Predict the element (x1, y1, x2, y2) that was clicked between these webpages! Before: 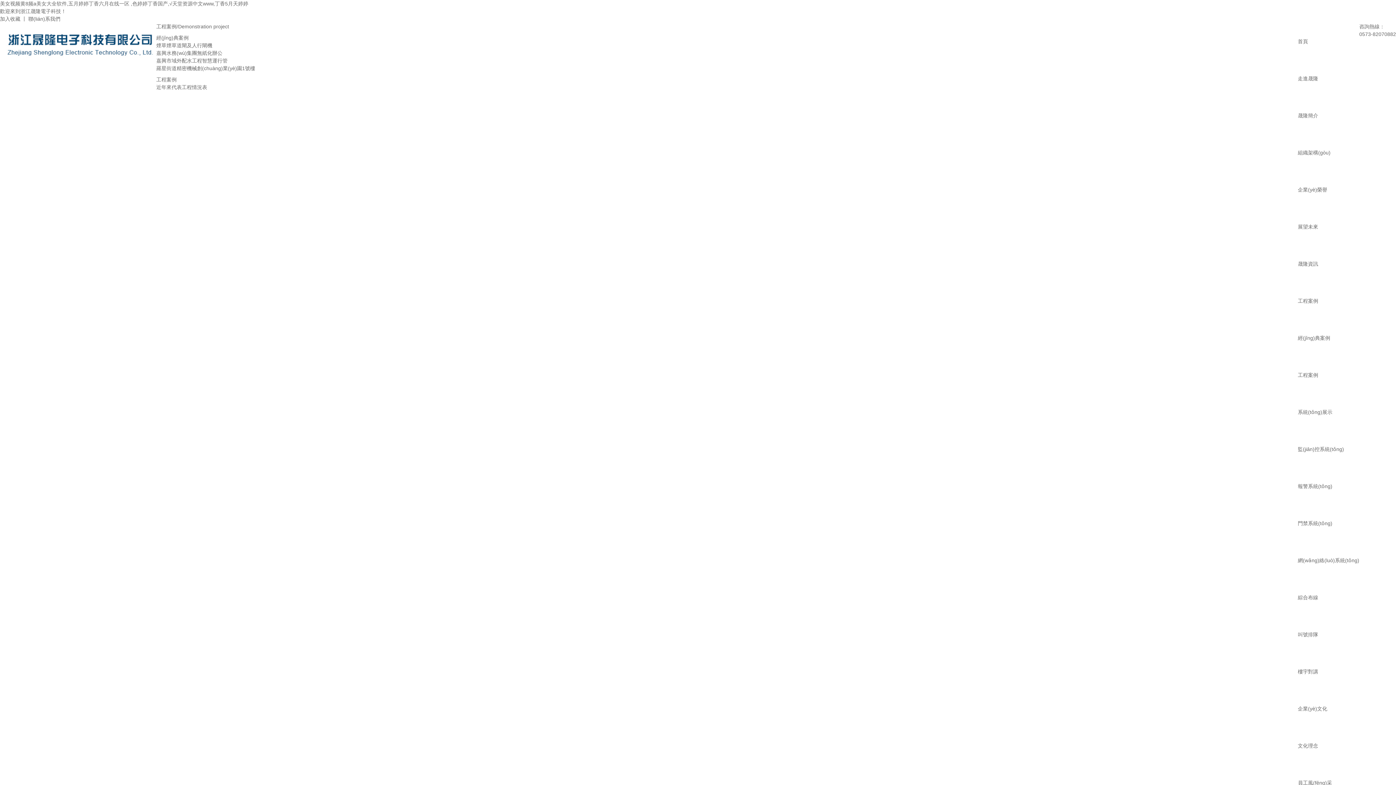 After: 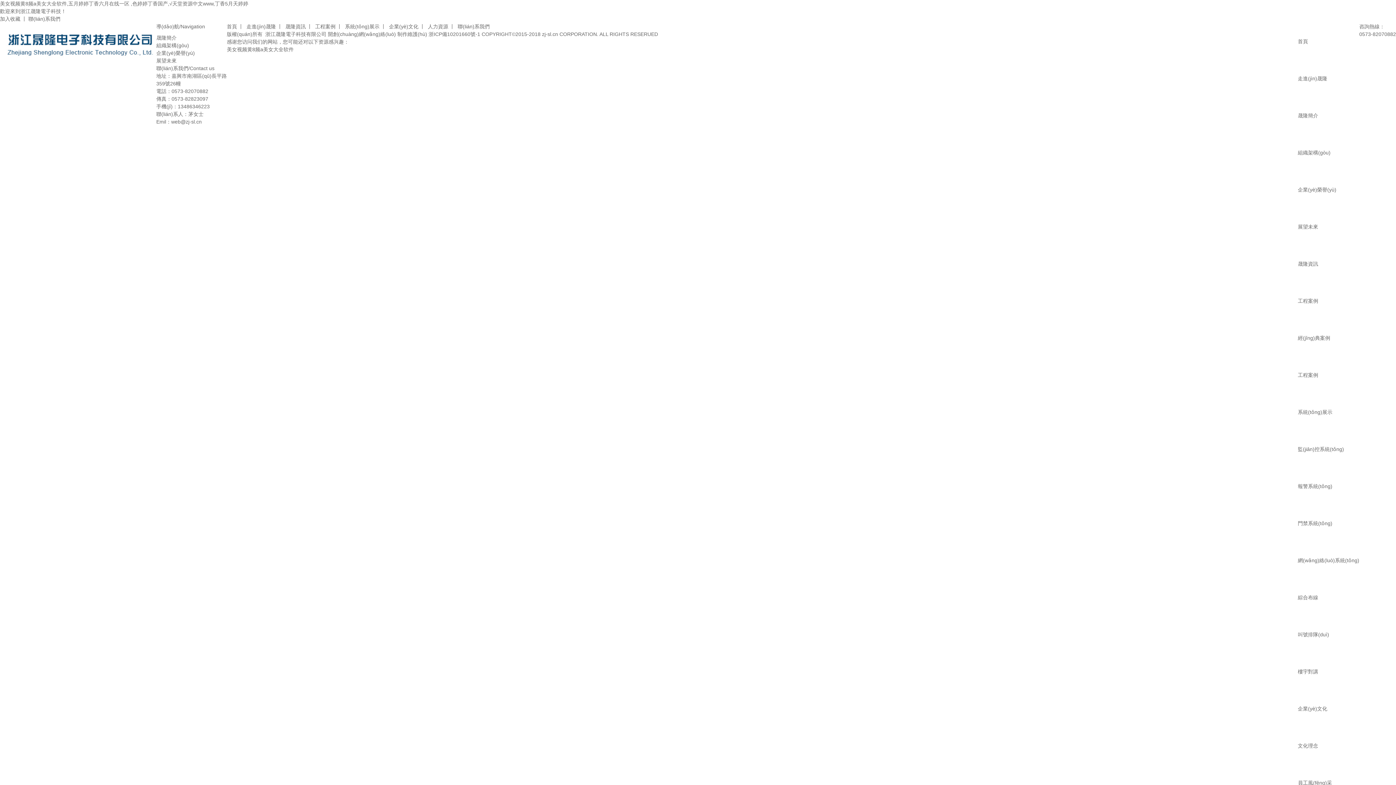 Action: bbox: (1298, 112, 1318, 118) label: 晟隆簡介